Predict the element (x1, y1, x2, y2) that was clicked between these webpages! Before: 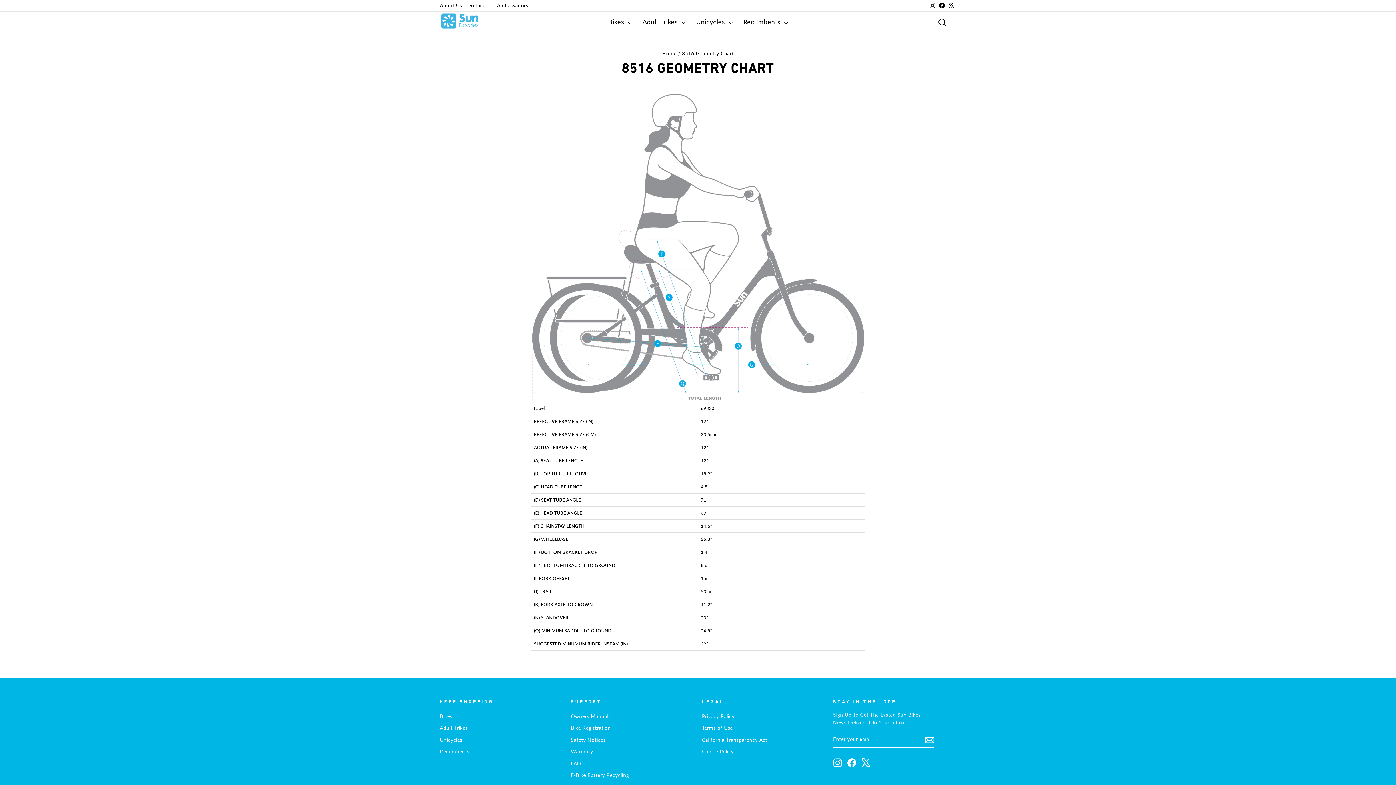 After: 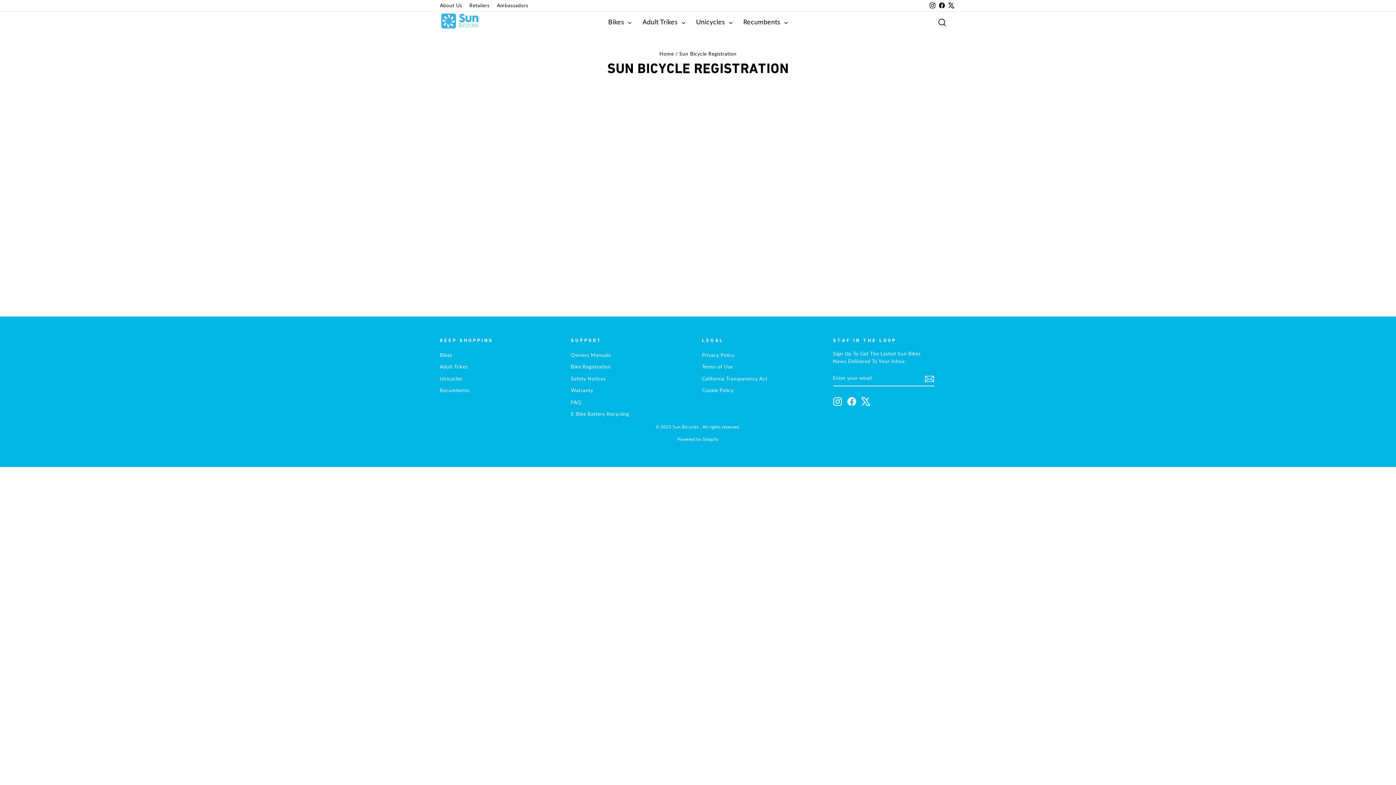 Action: label: Bike Registration bbox: (571, 723, 611, 733)